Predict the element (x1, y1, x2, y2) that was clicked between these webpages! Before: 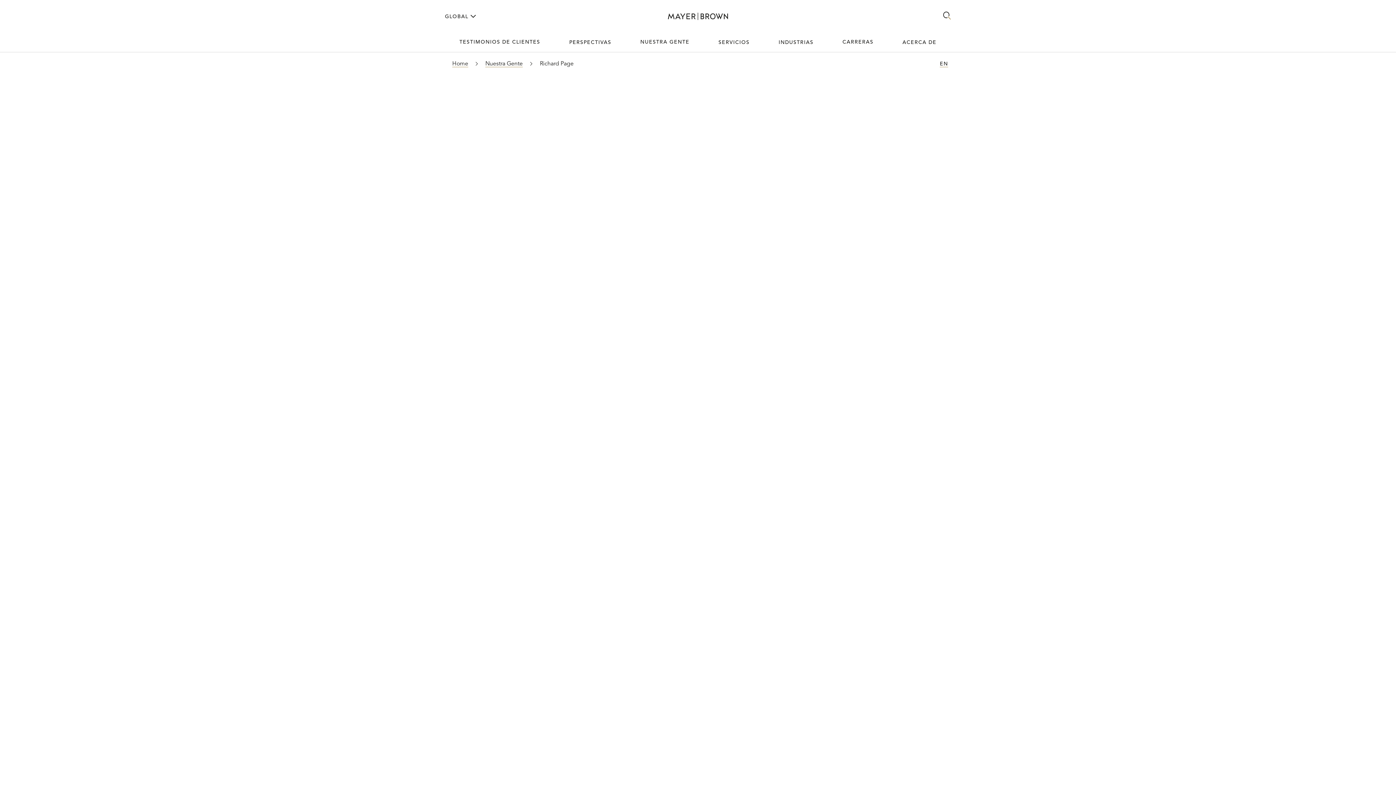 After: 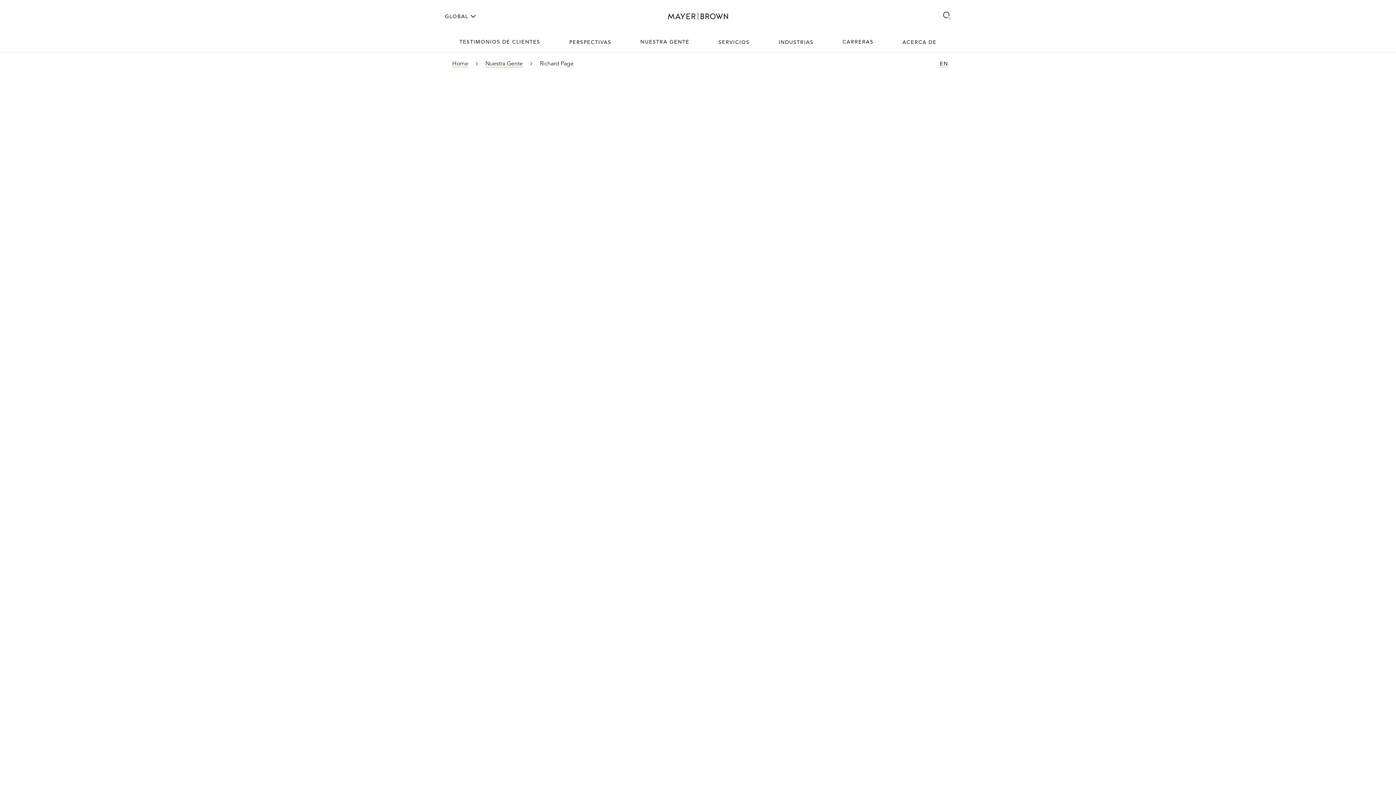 Action: bbox: (670, 95, 679, 102) label: Twitter